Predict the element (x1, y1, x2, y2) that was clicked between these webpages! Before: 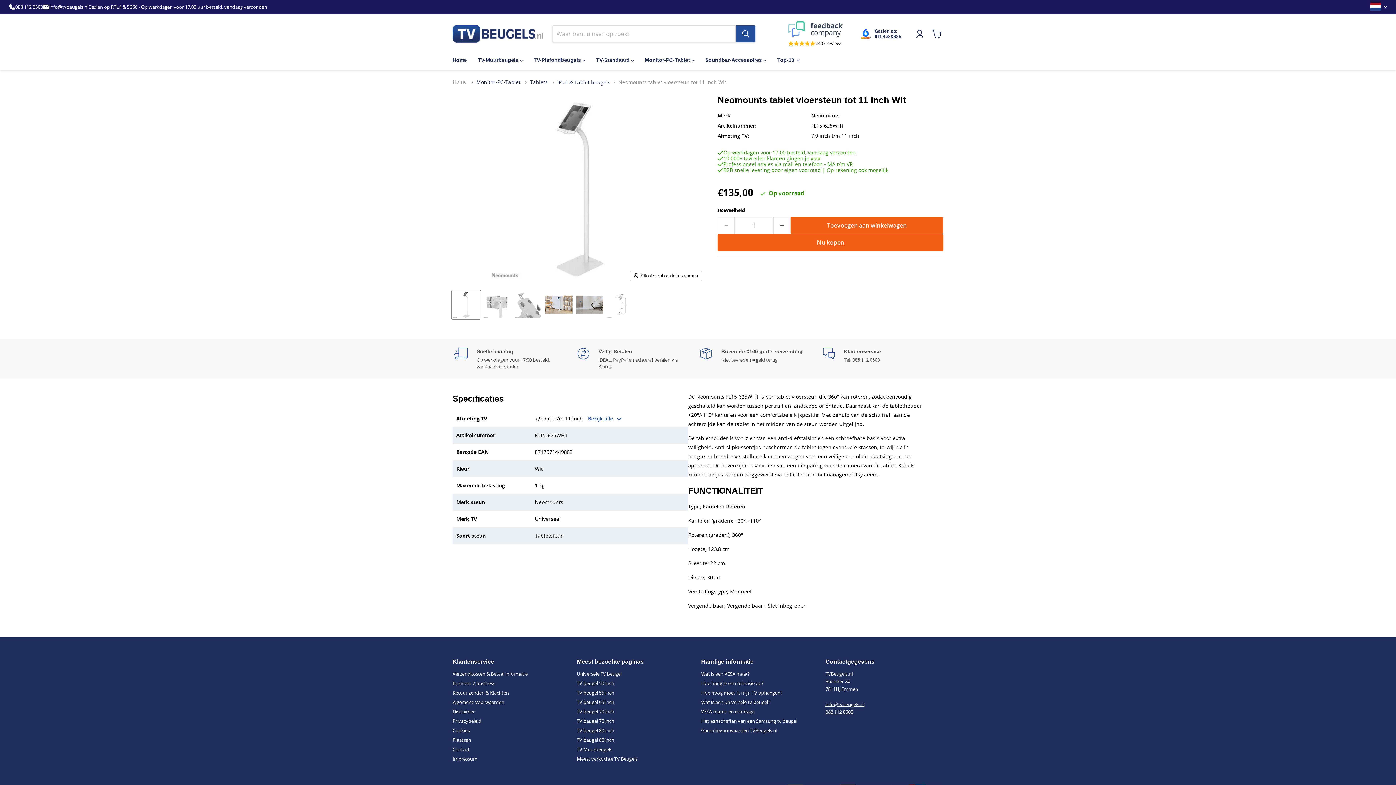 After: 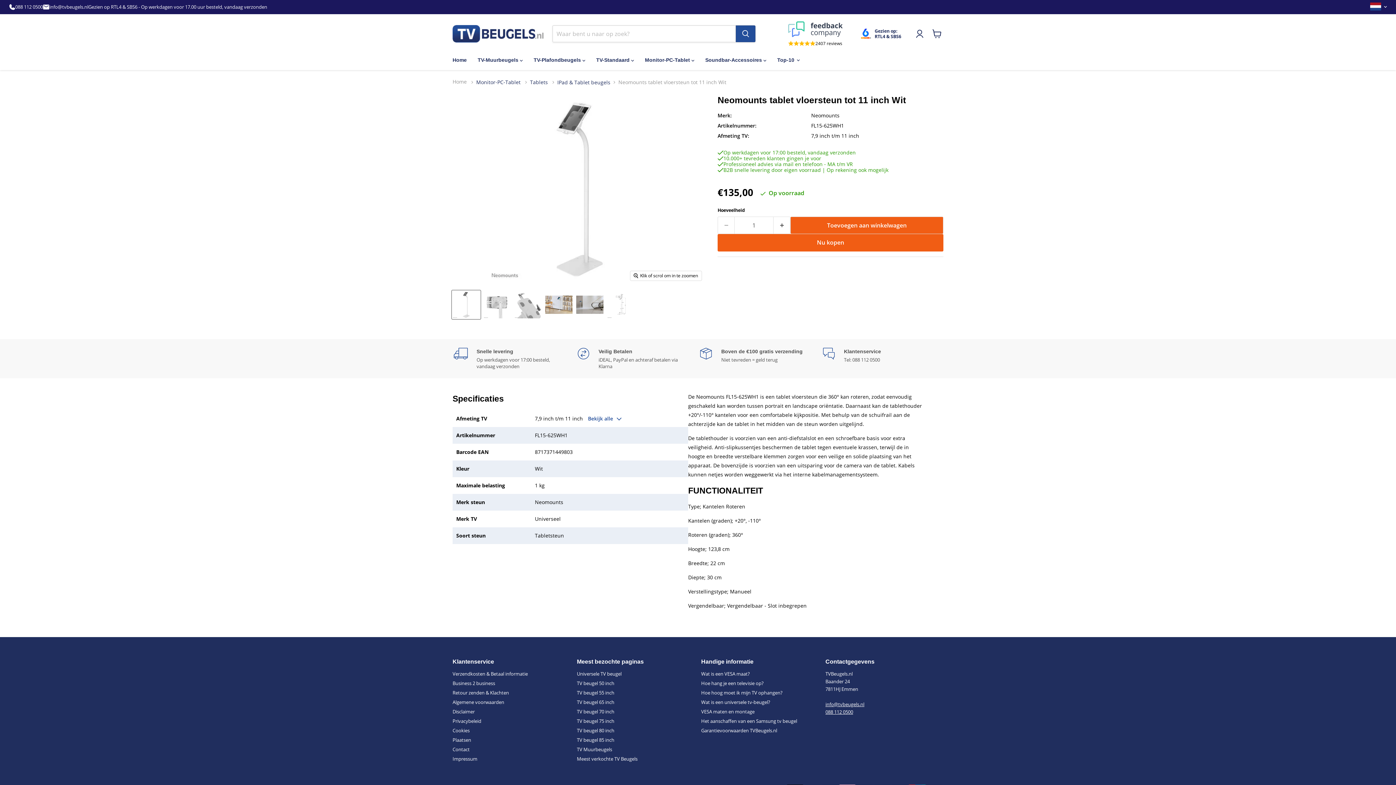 Action: label: Neomounts tablet vloersteun tot 11 inch Wit thumbnail bbox: (452, 290, 480, 319)